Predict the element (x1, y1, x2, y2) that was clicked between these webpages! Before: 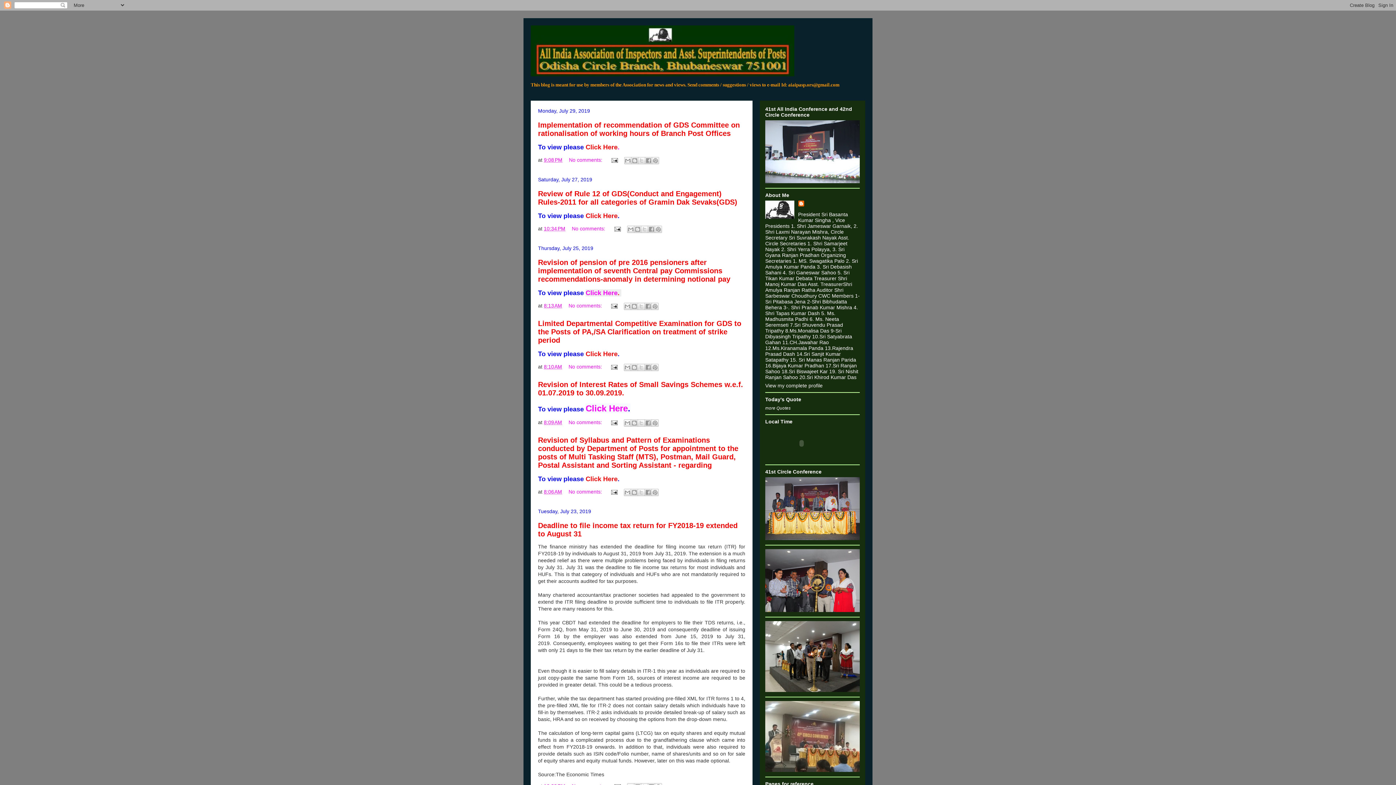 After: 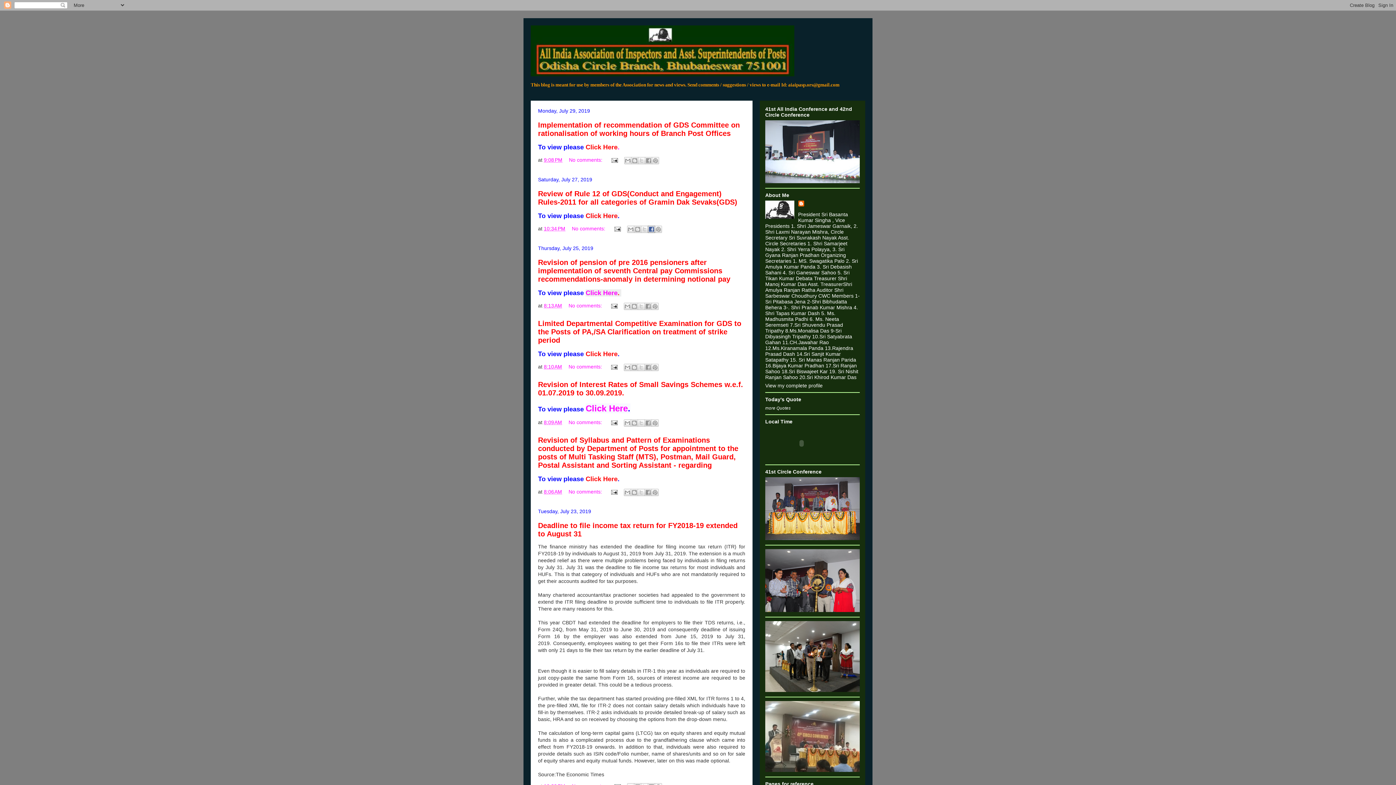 Action: bbox: (648, 225, 655, 233) label: Share to Facebook